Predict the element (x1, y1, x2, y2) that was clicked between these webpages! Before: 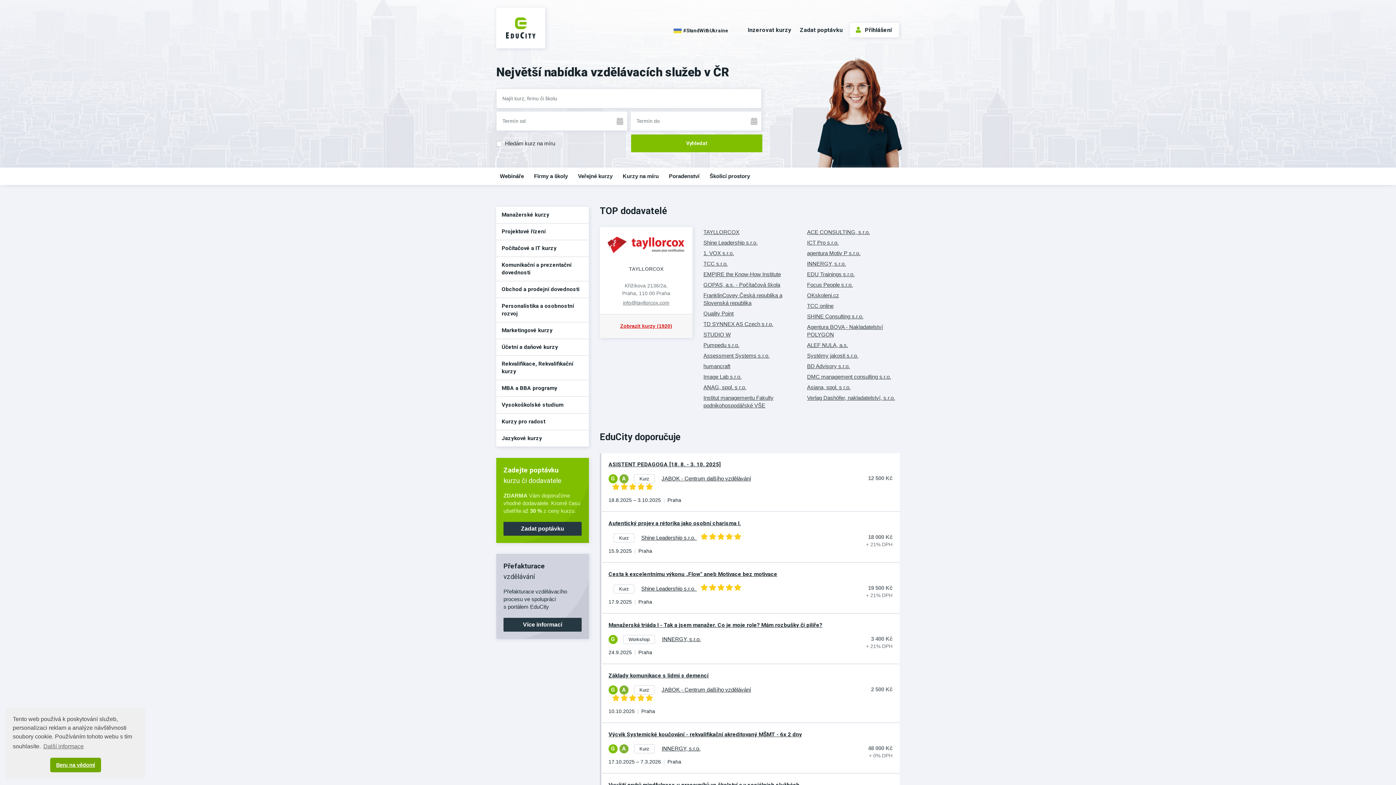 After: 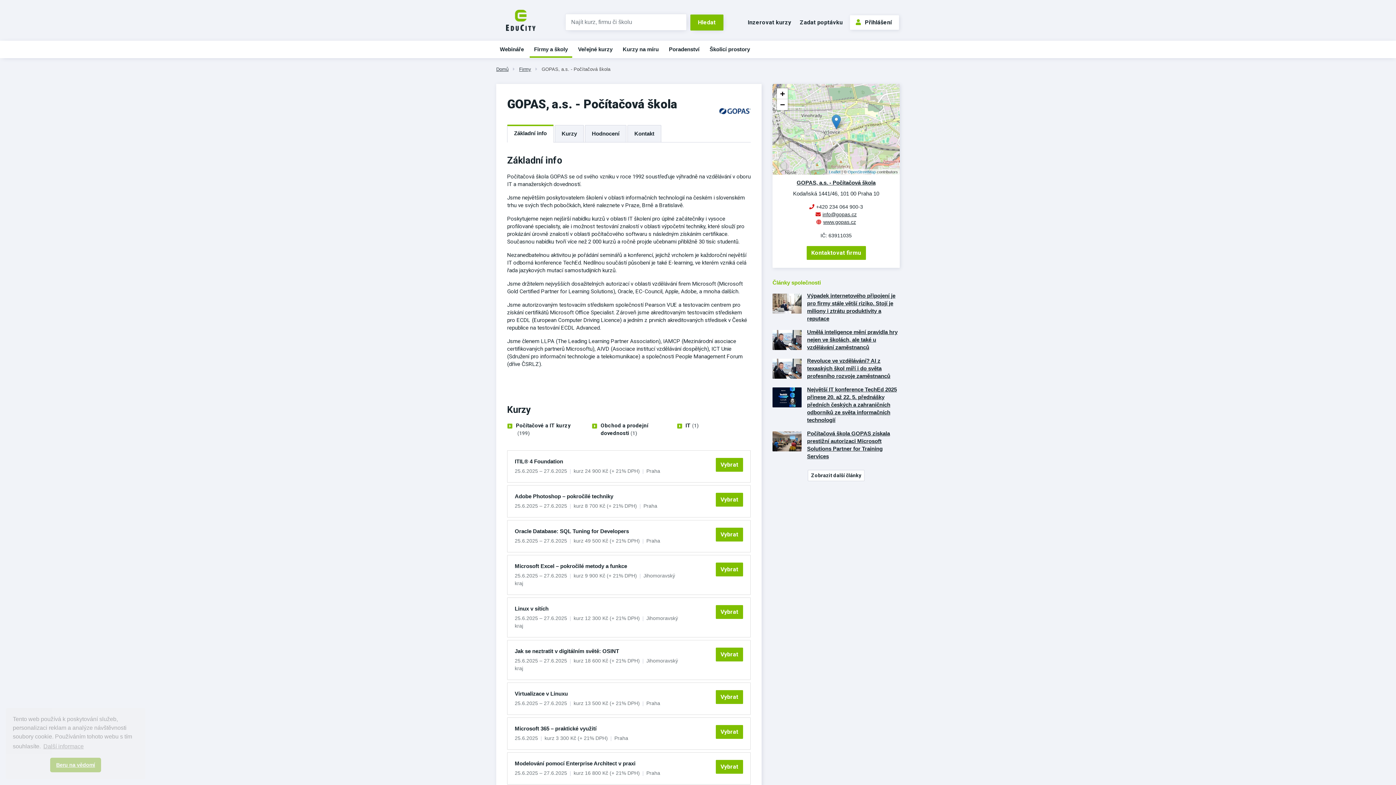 Action: label: GOPAS, a.s. - Počítačová škola bbox: (703, 280, 796, 290)